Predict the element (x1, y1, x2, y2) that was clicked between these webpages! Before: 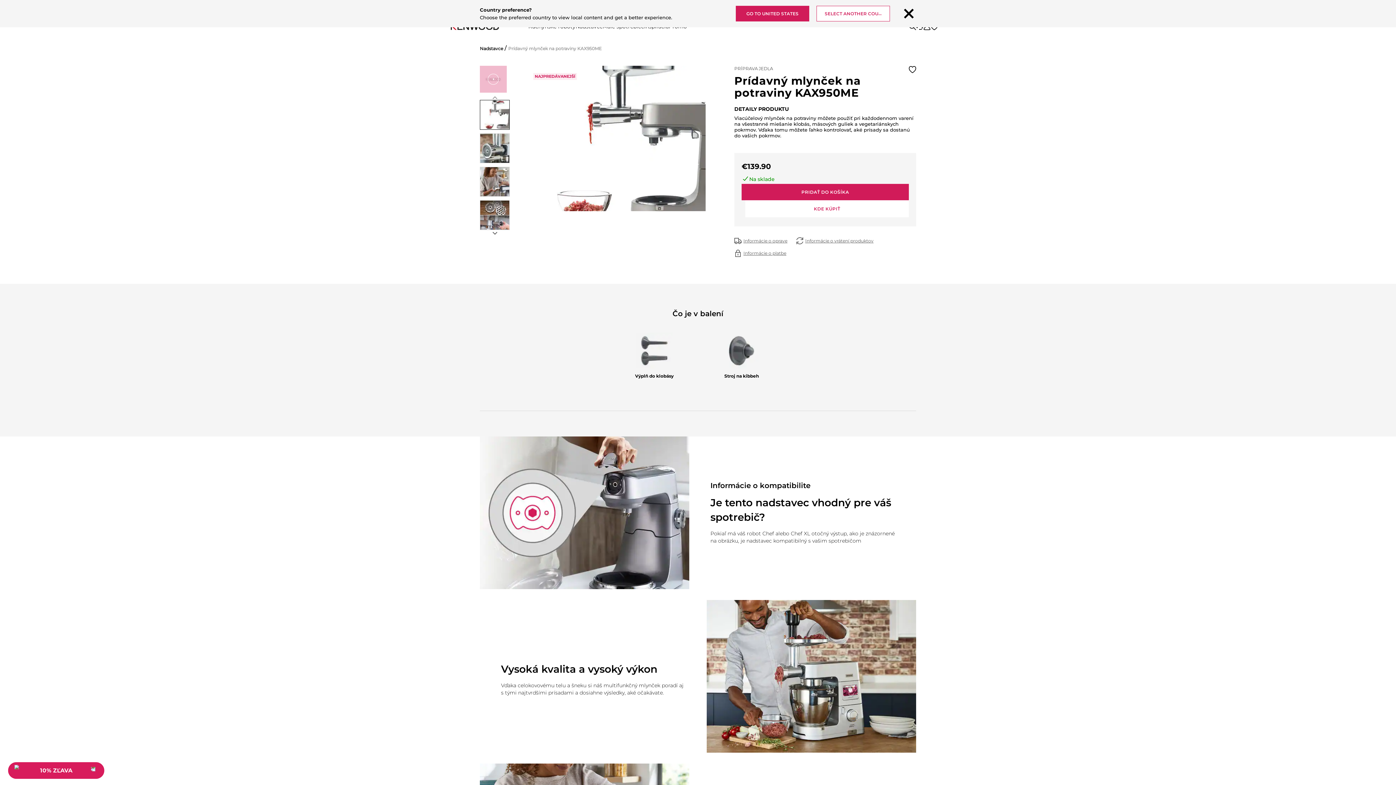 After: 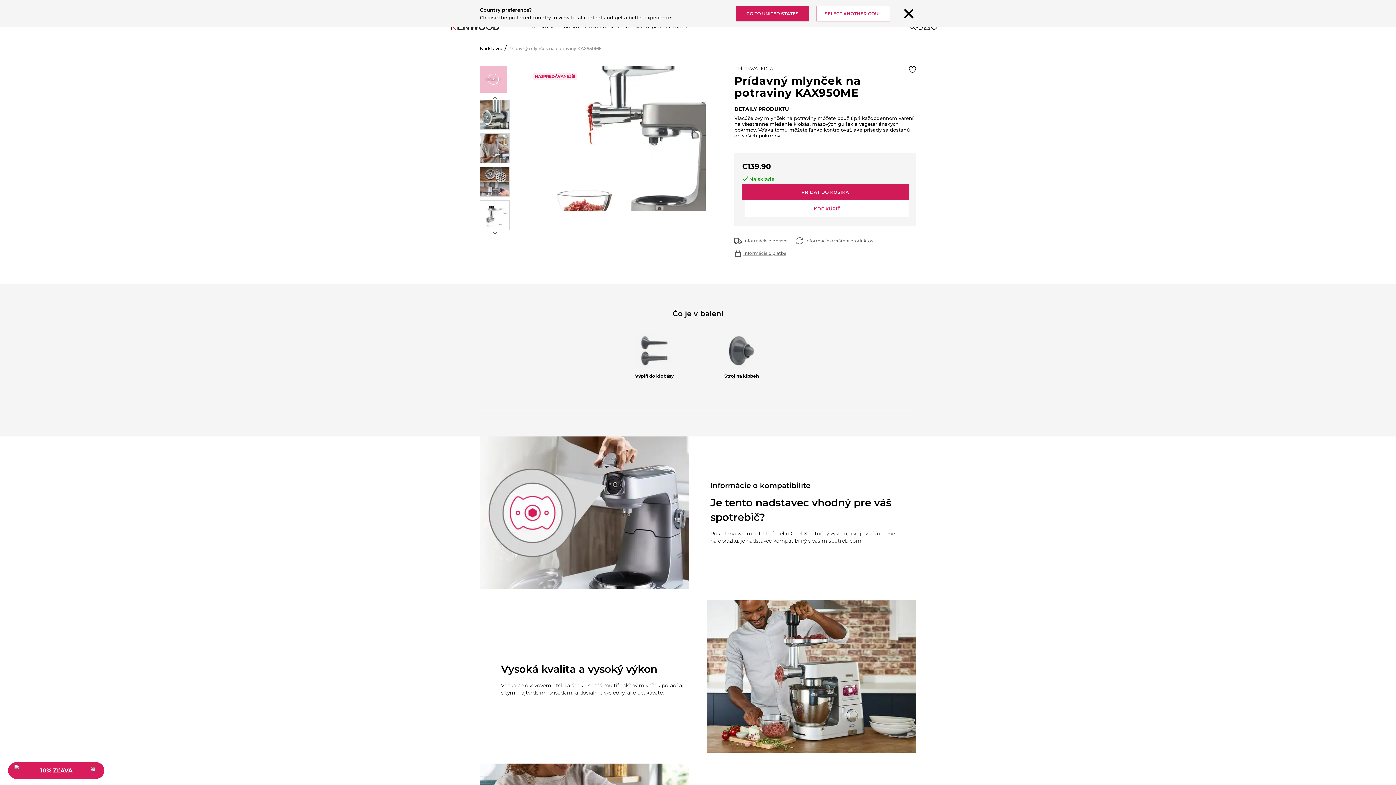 Action: bbox: (492, 230, 497, 235) label: Next slide